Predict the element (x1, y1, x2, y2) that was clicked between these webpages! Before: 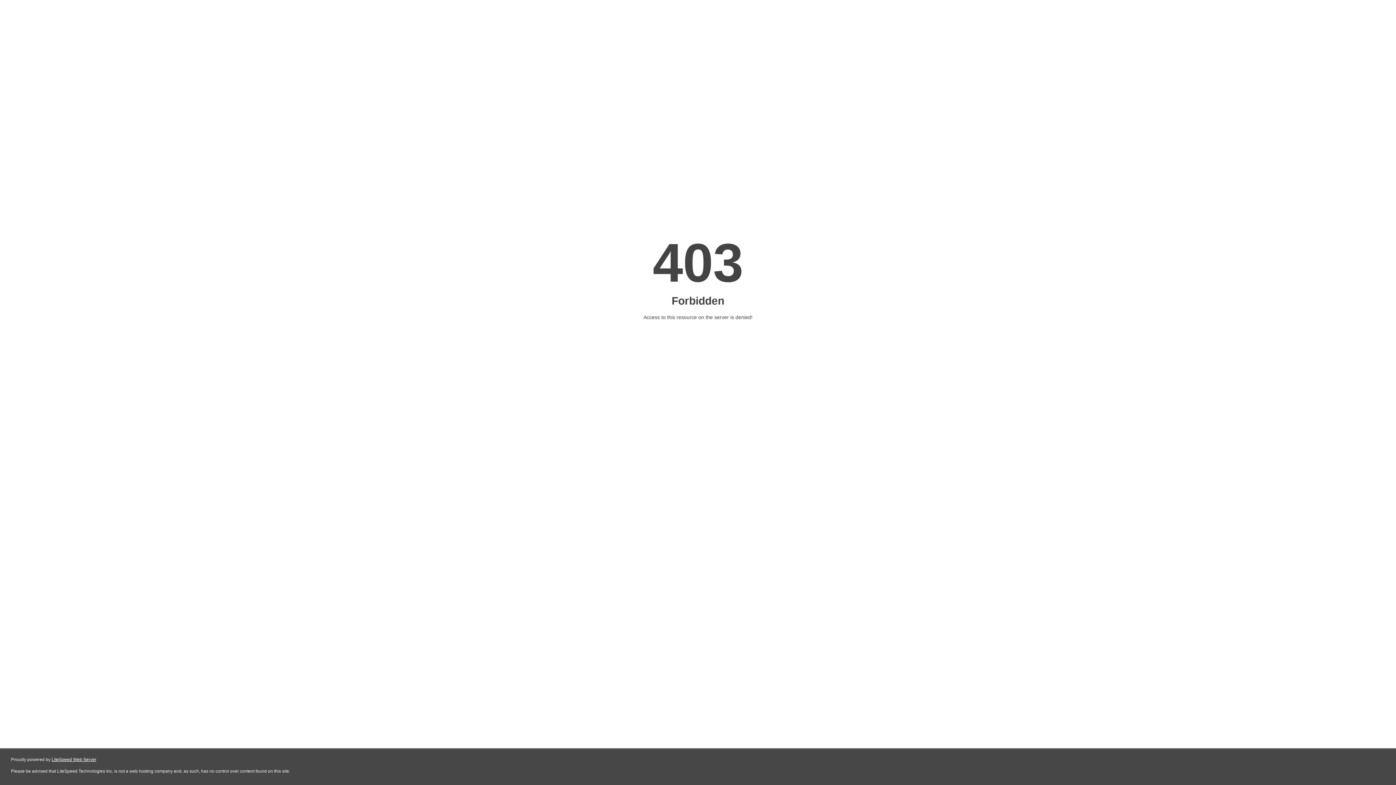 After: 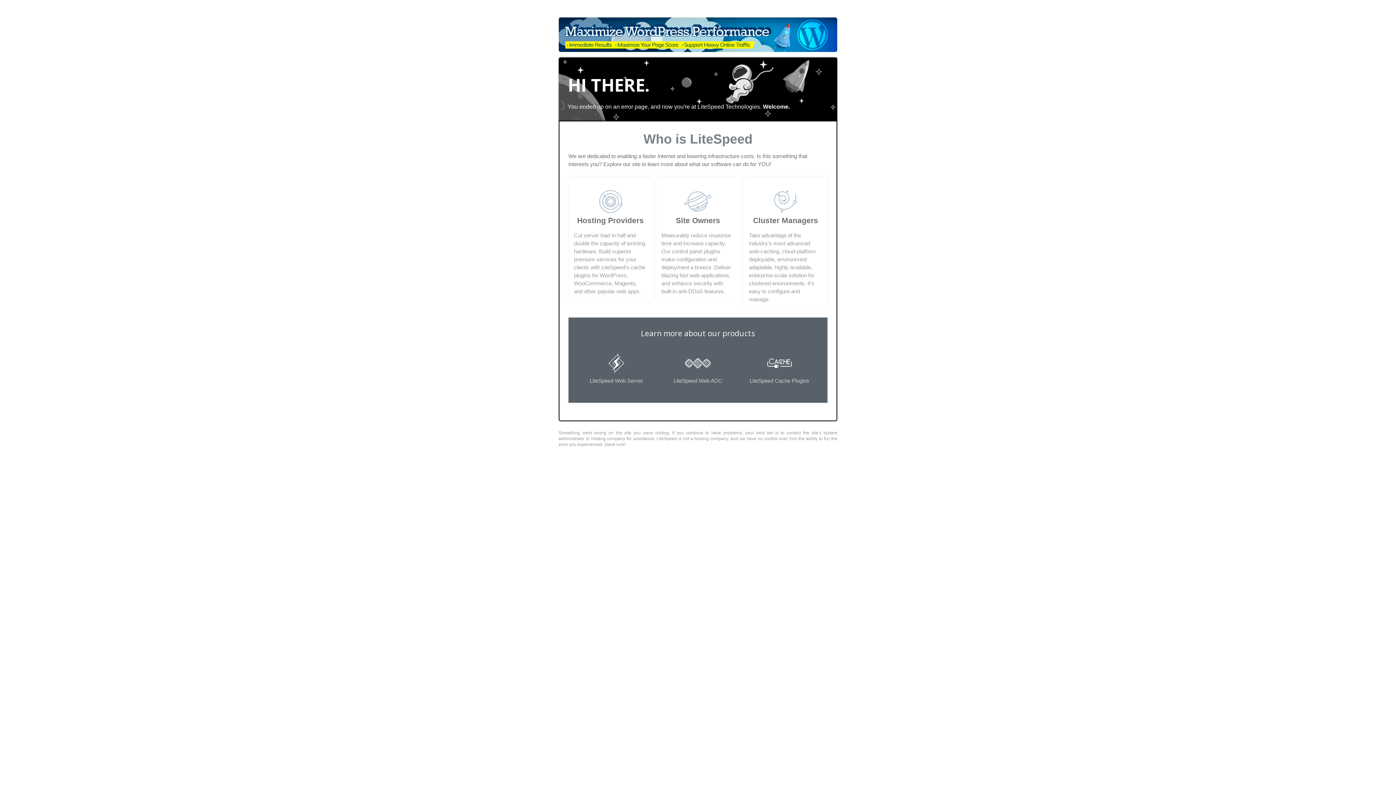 Action: bbox: (51, 757, 96, 762) label: LiteSpeed Web Server